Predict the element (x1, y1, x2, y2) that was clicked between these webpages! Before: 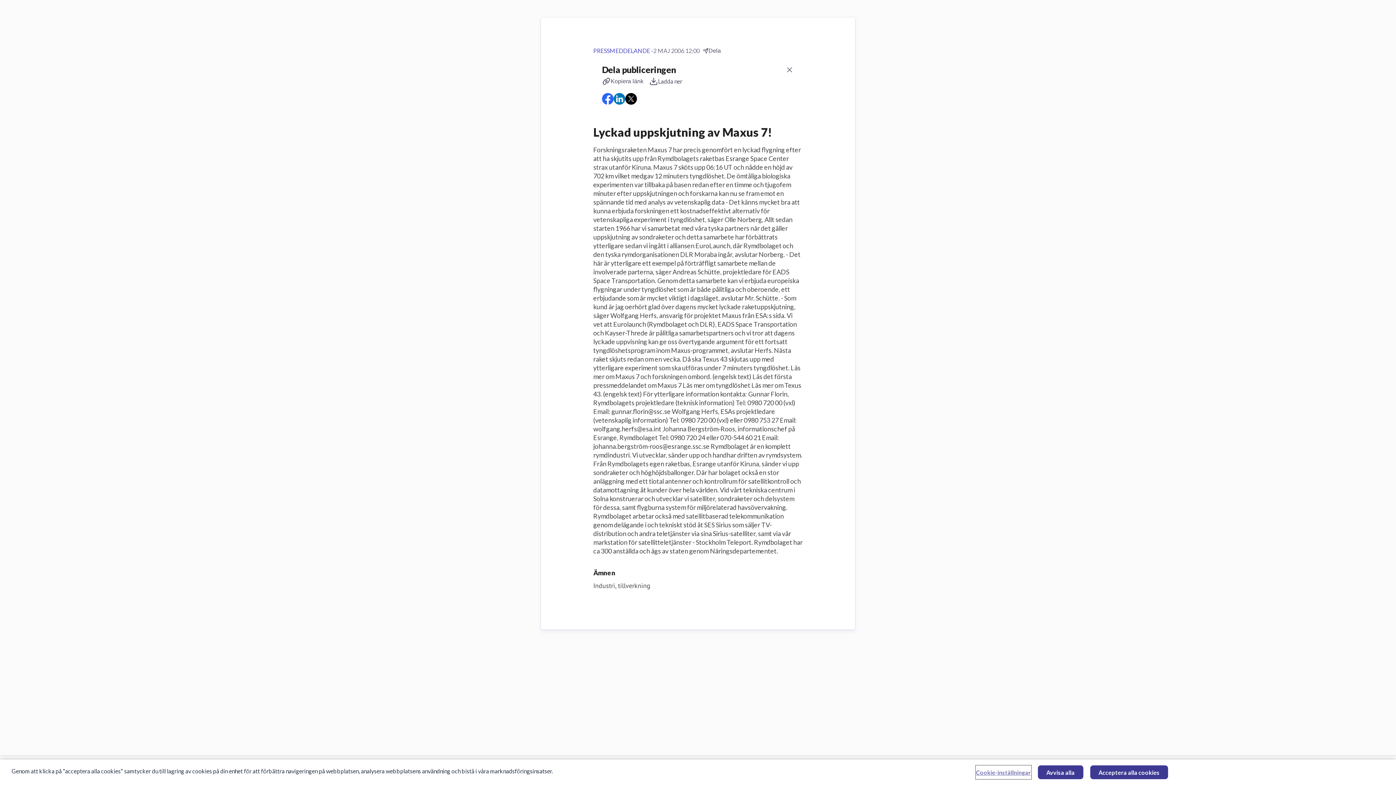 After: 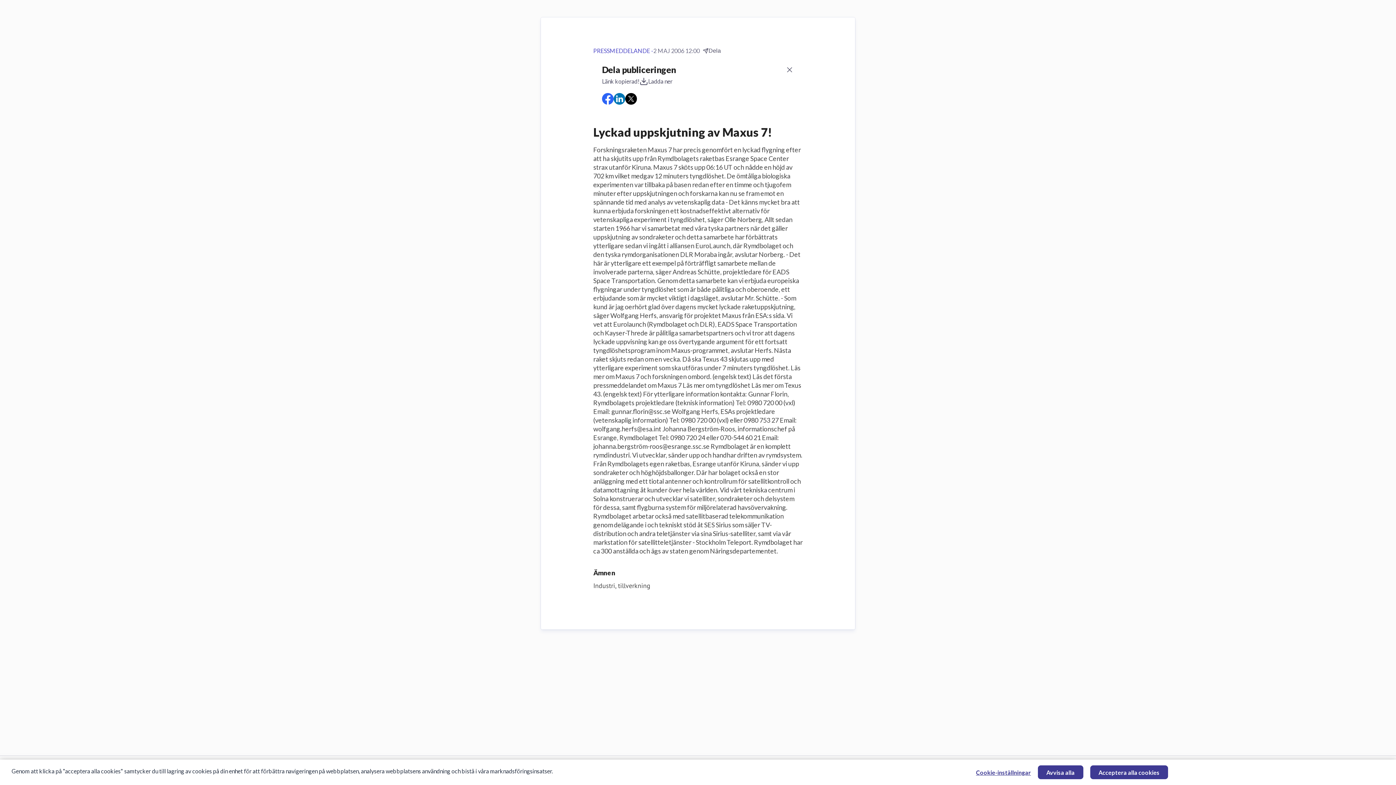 Action: label: Kopiera länk bbox: (602, 75, 649, 87)